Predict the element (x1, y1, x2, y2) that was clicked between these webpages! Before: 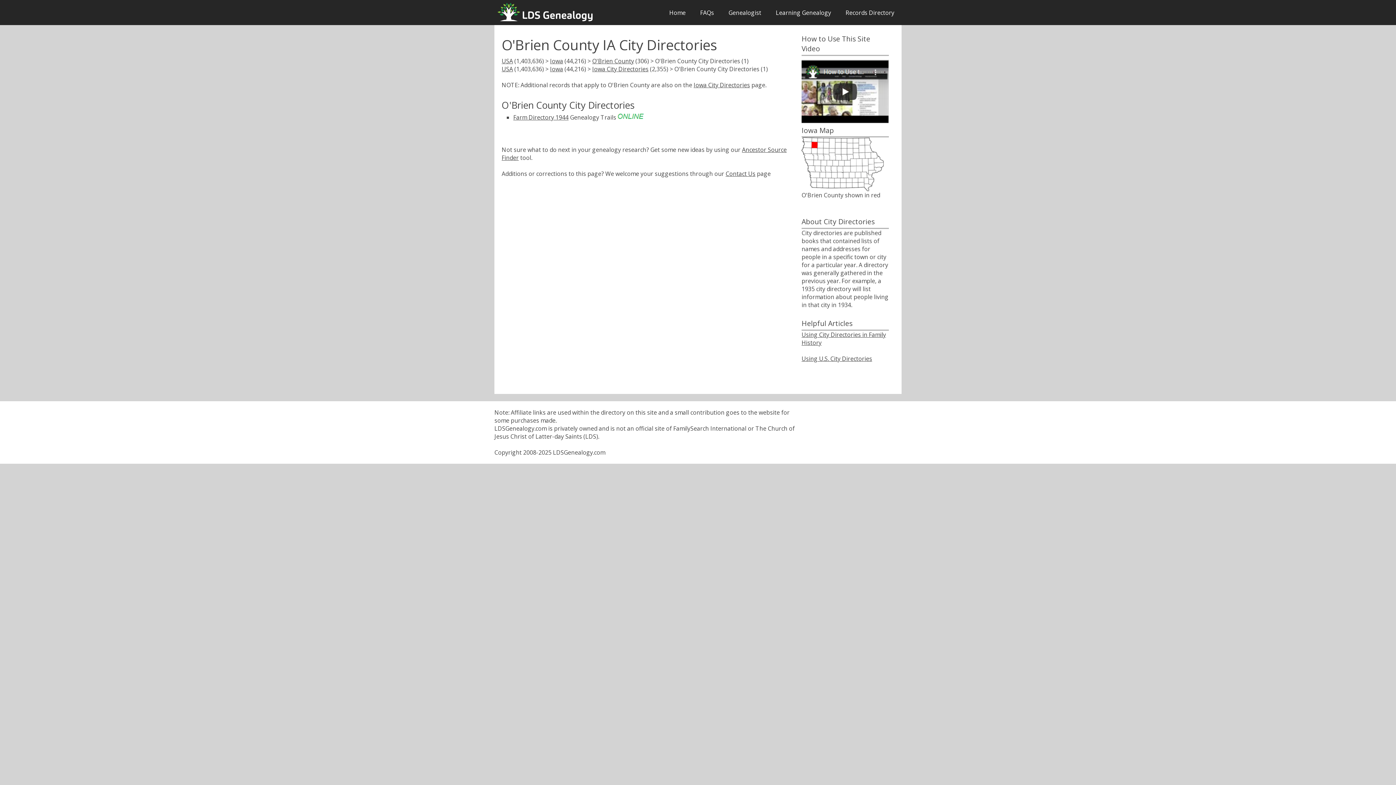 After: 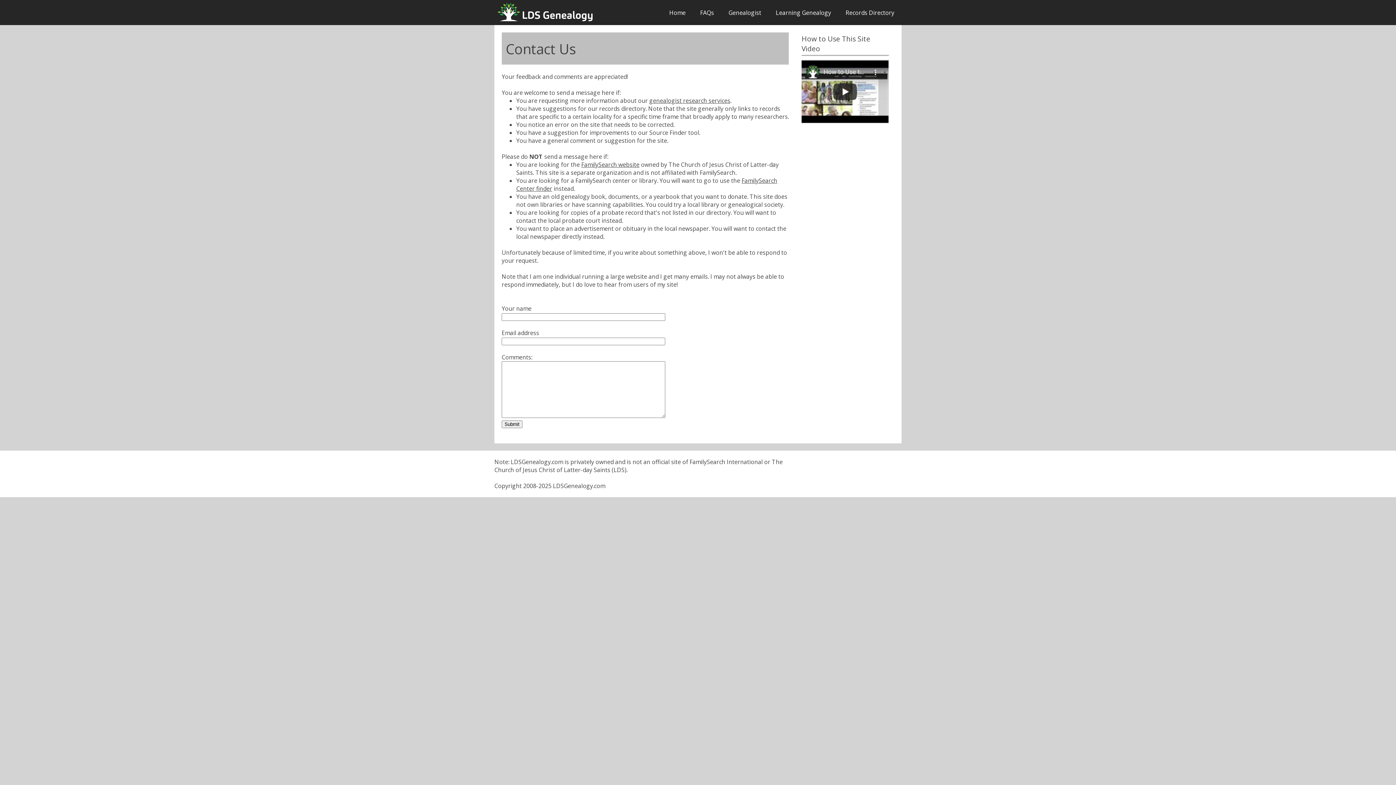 Action: bbox: (725, 169, 755, 177) label: Contact Us